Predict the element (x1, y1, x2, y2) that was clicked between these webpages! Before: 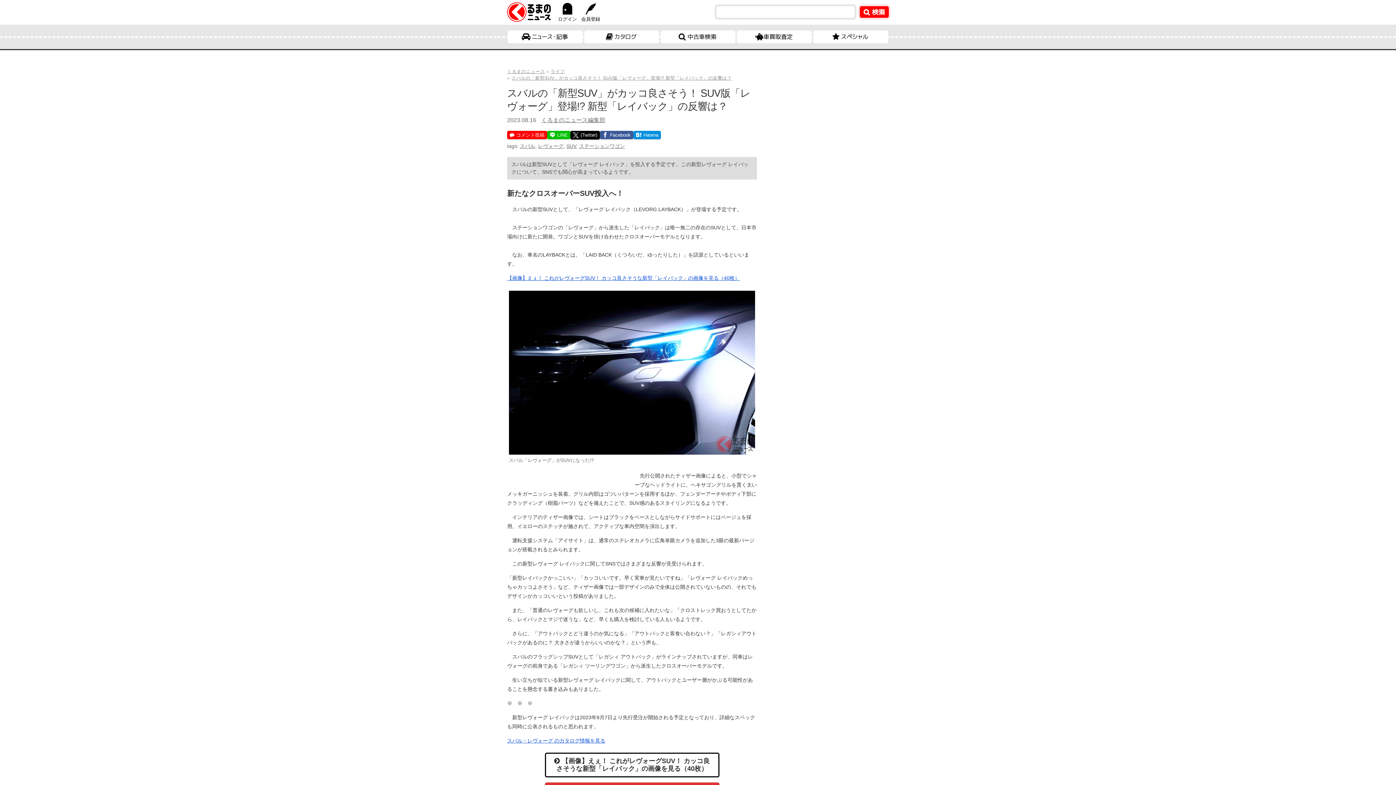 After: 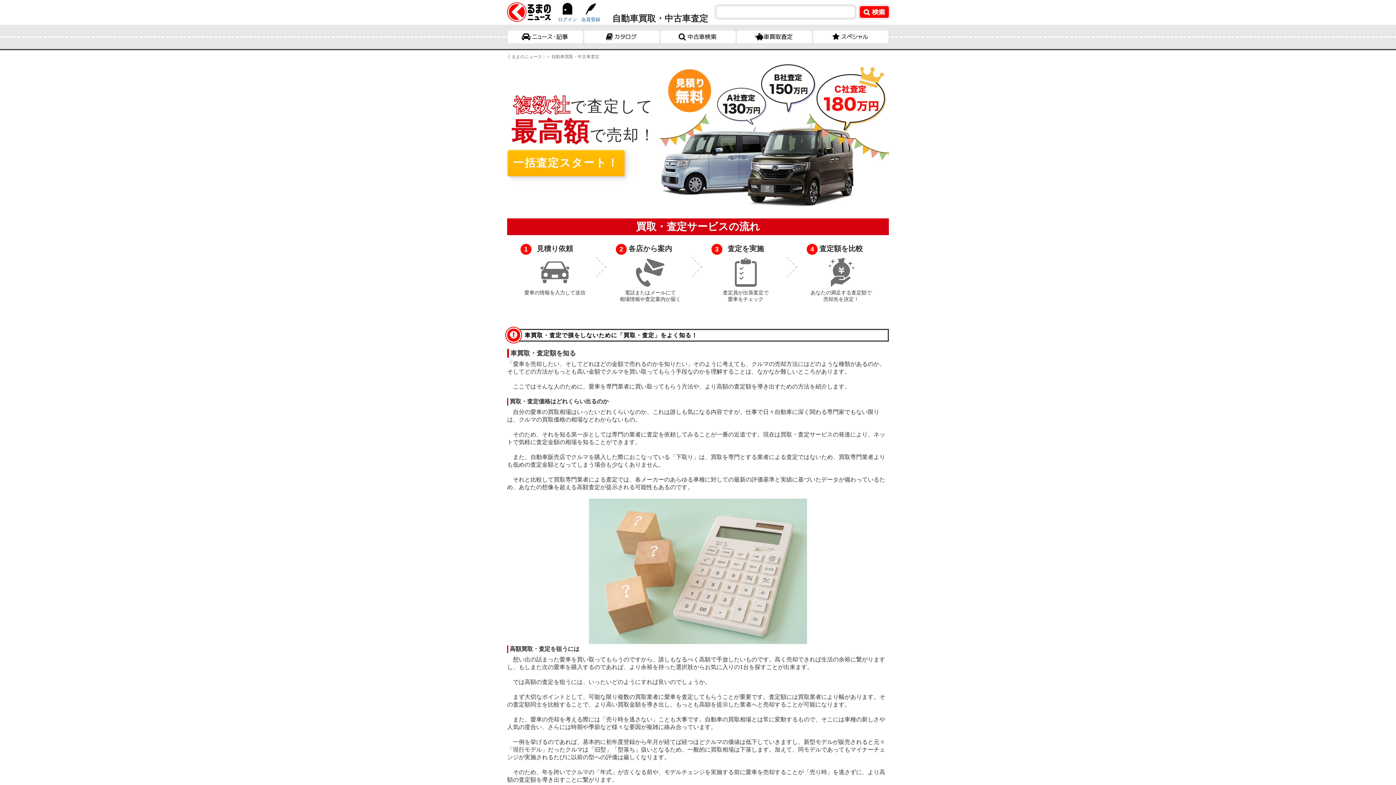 Action: label: 車買取査定 bbox: (737, 30, 812, 43)